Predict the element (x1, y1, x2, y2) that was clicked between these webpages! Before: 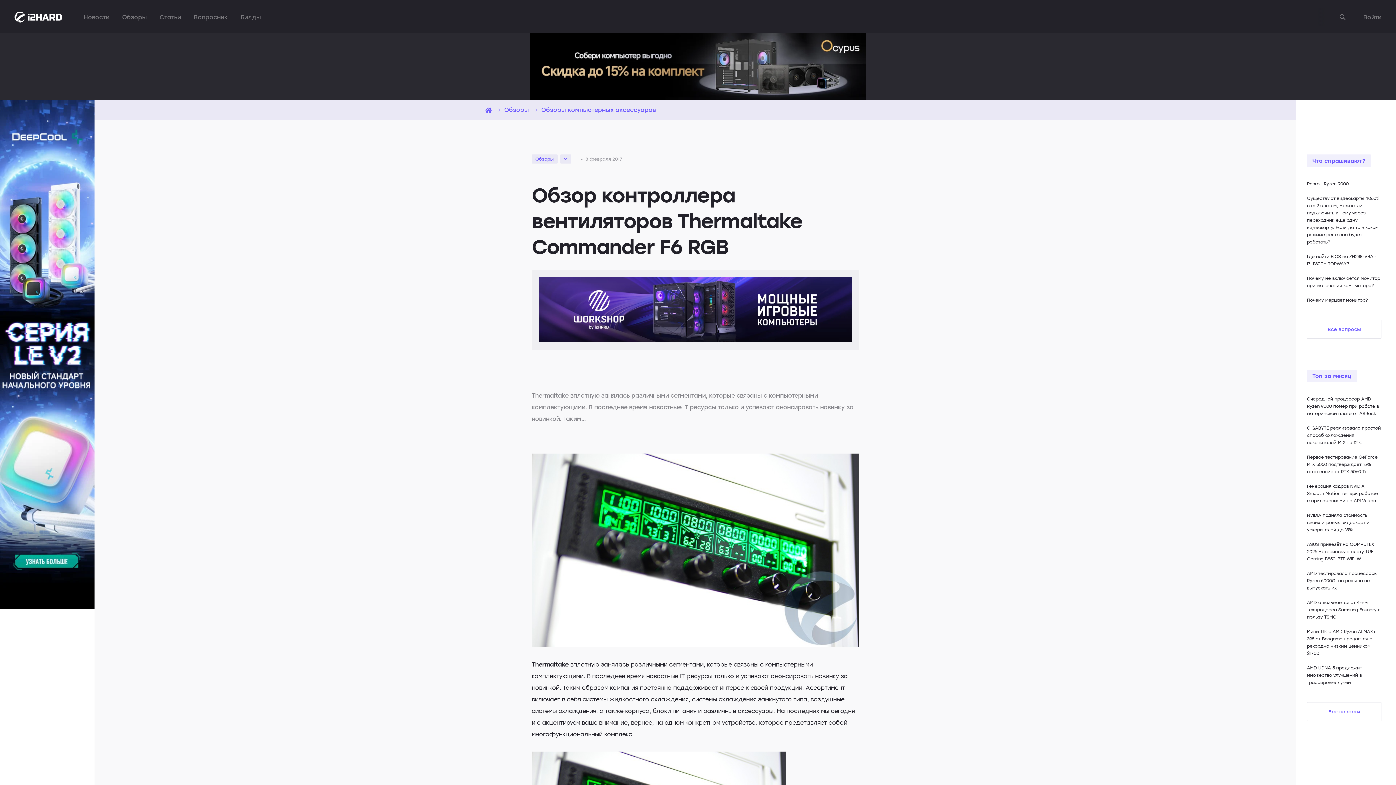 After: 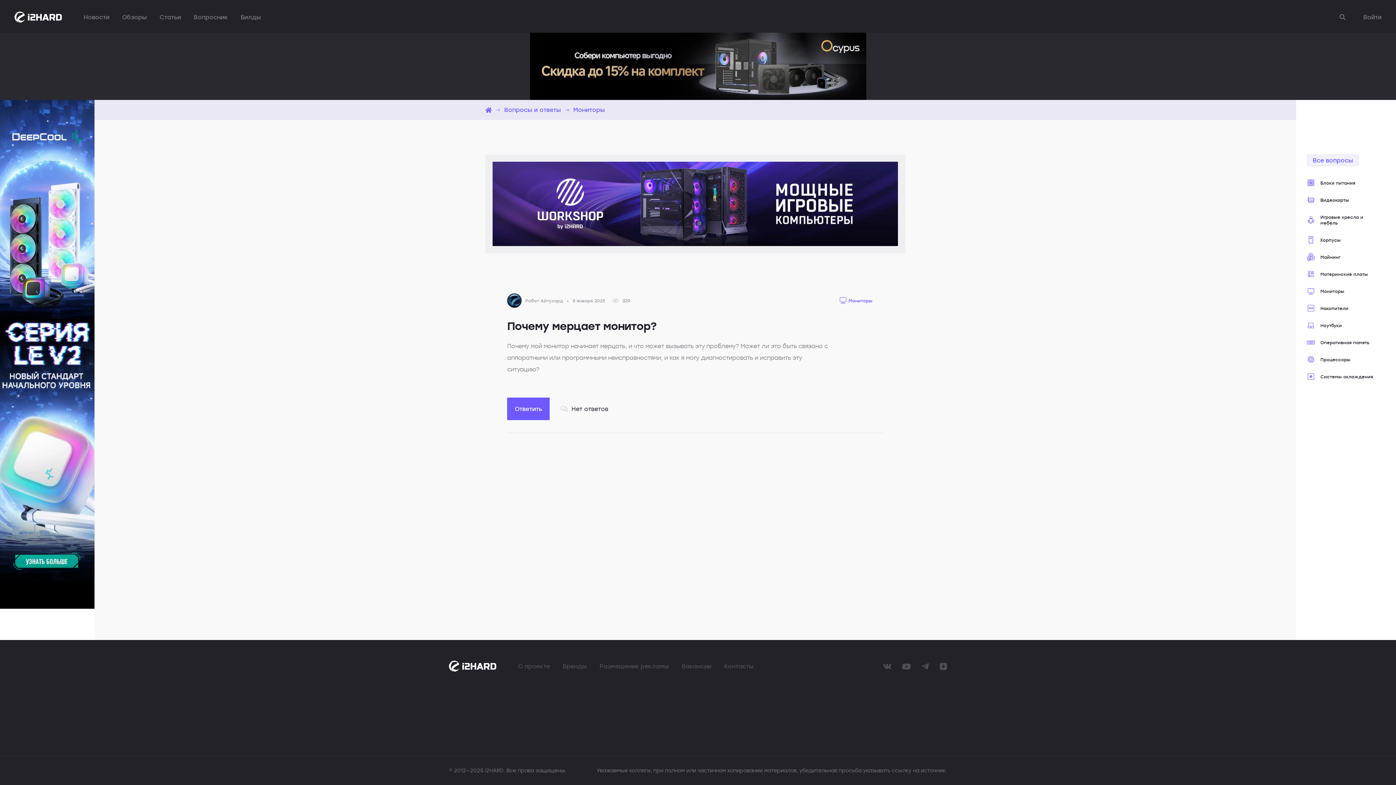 Action: bbox: (1307, 297, 1368, 302) label: Почему мерцает монитор?